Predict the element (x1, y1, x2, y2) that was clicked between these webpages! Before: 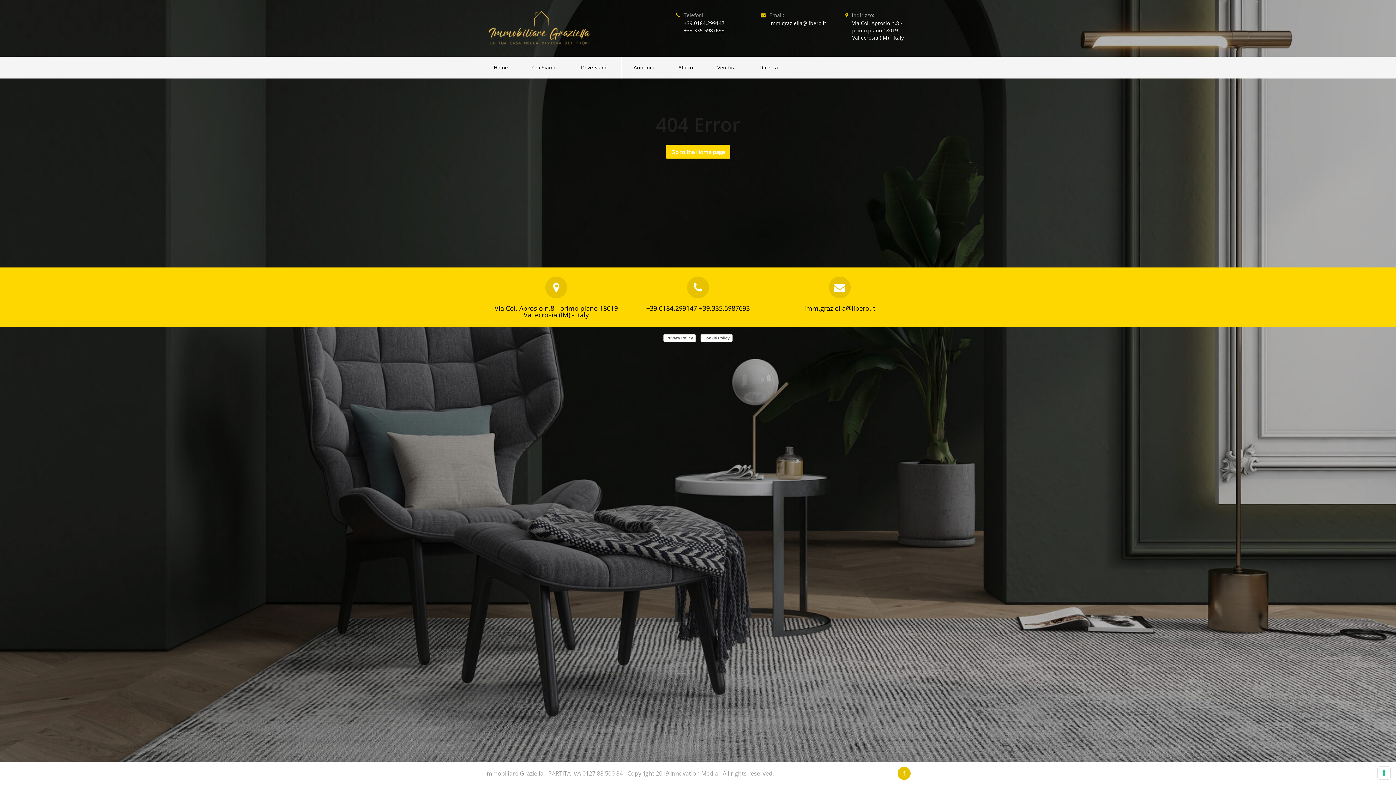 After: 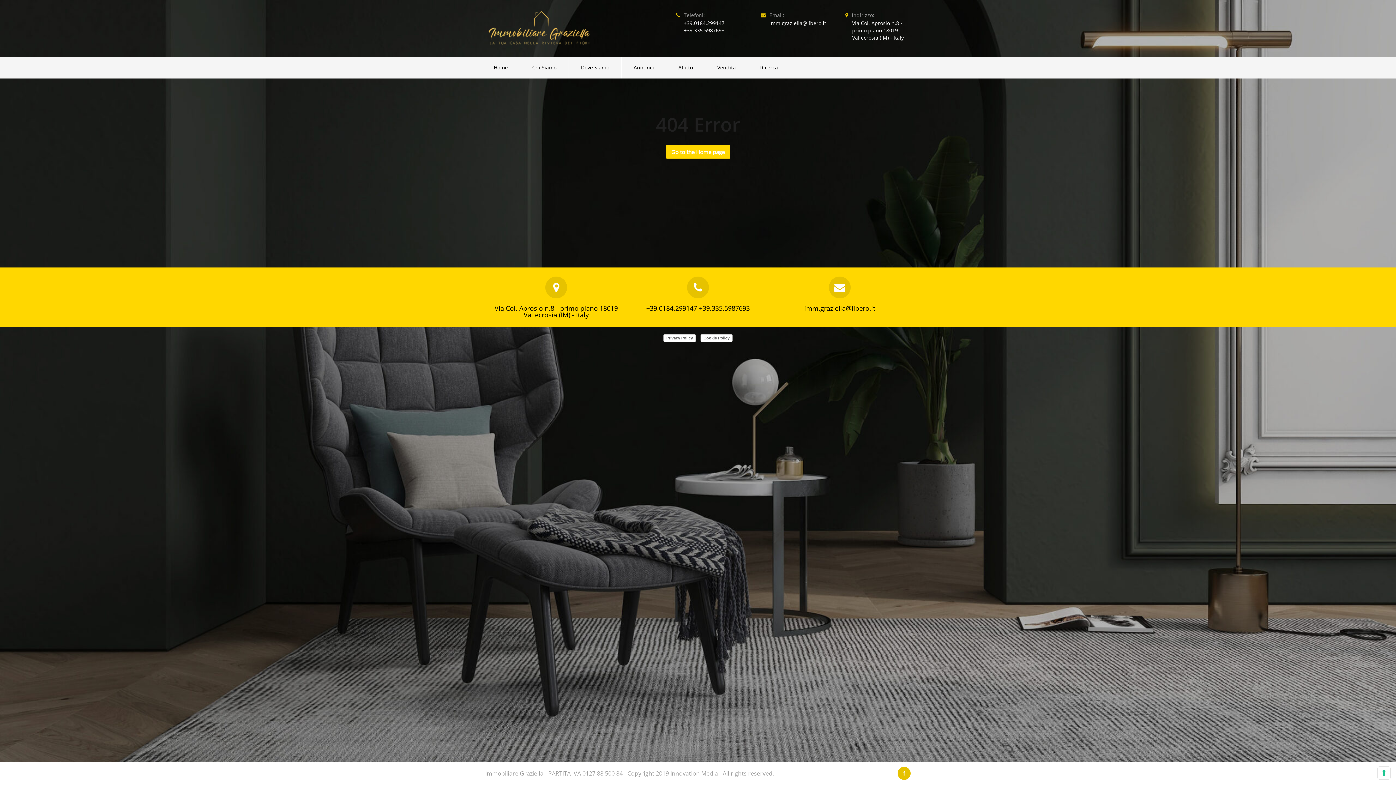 Action: label: imm.graziella@libero.it bbox: (769, 19, 826, 26)